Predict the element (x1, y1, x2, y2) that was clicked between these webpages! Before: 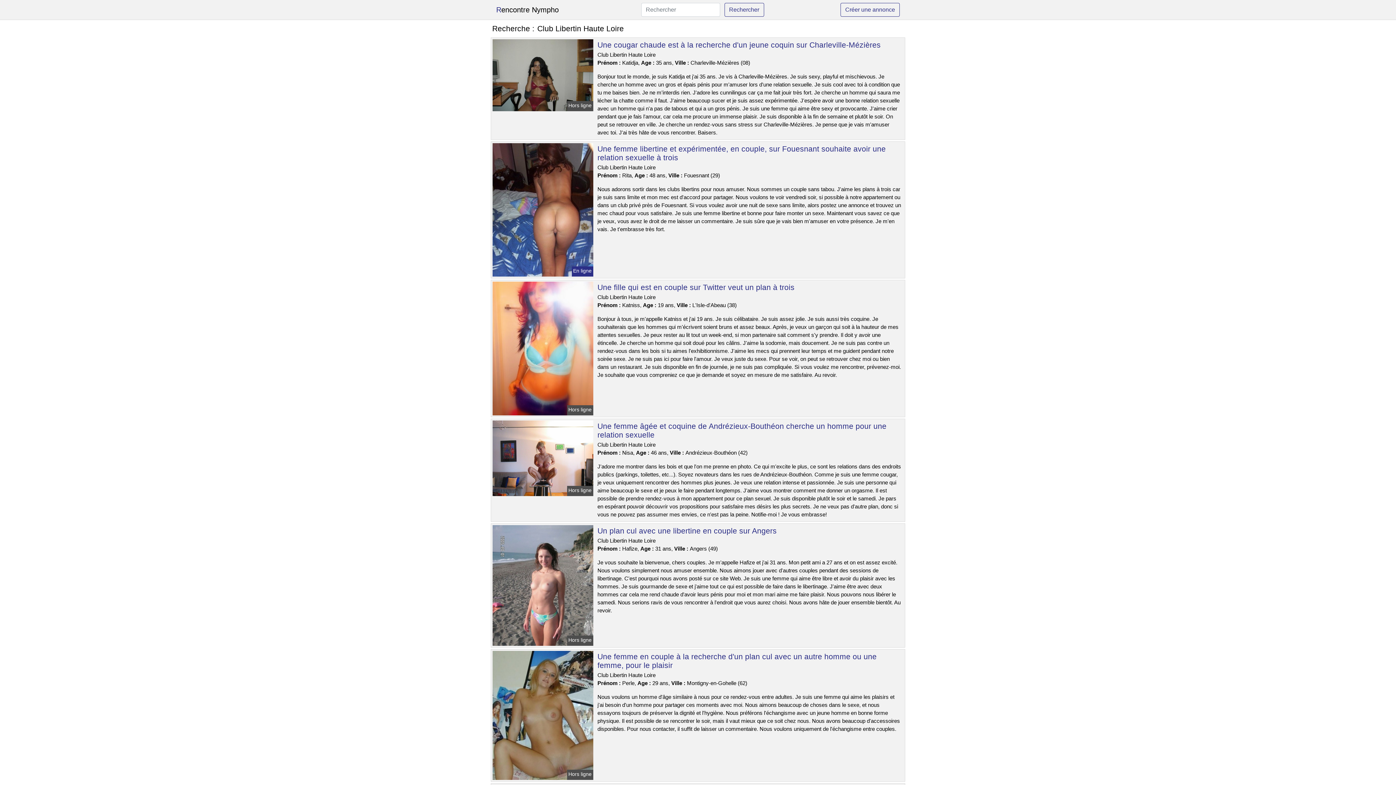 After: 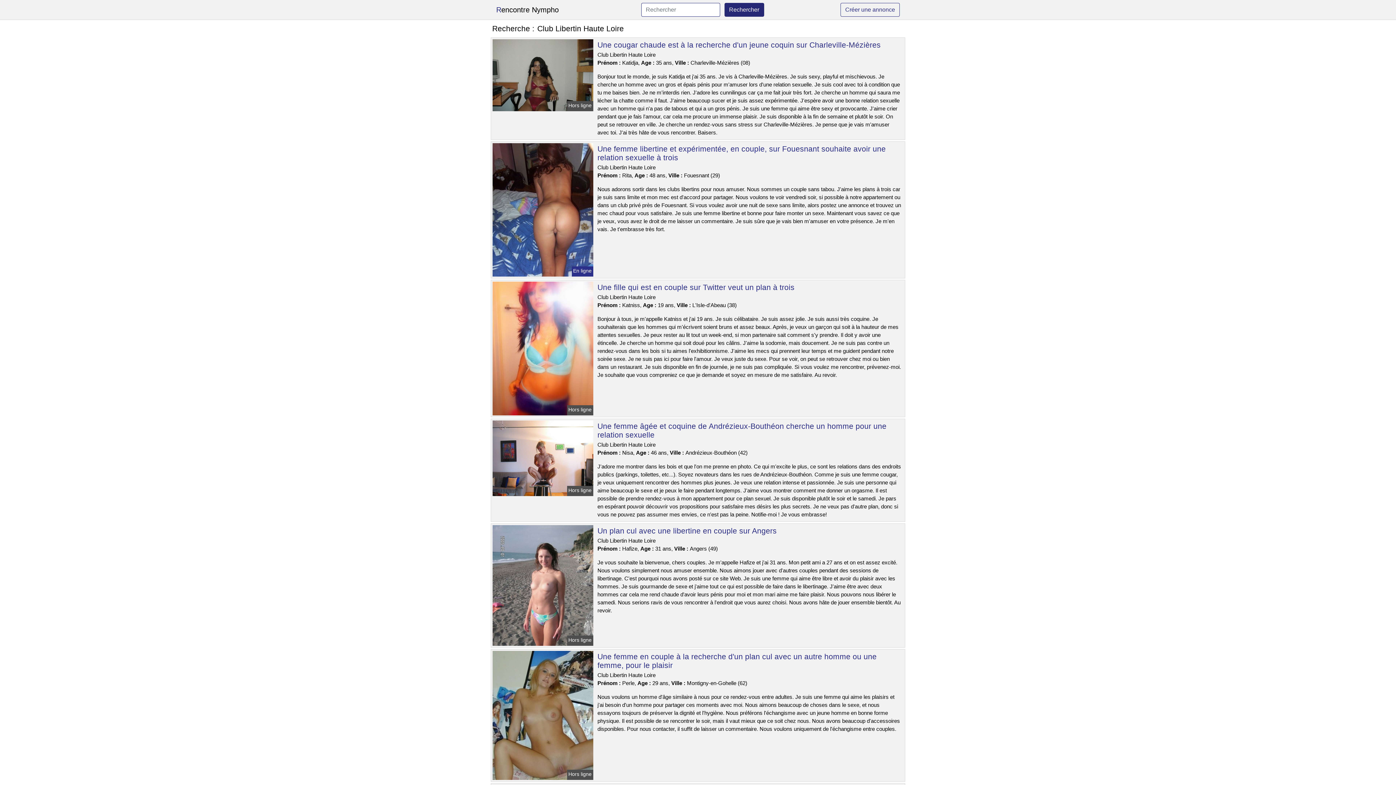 Action: label: Rechercher bbox: (724, 2, 764, 16)